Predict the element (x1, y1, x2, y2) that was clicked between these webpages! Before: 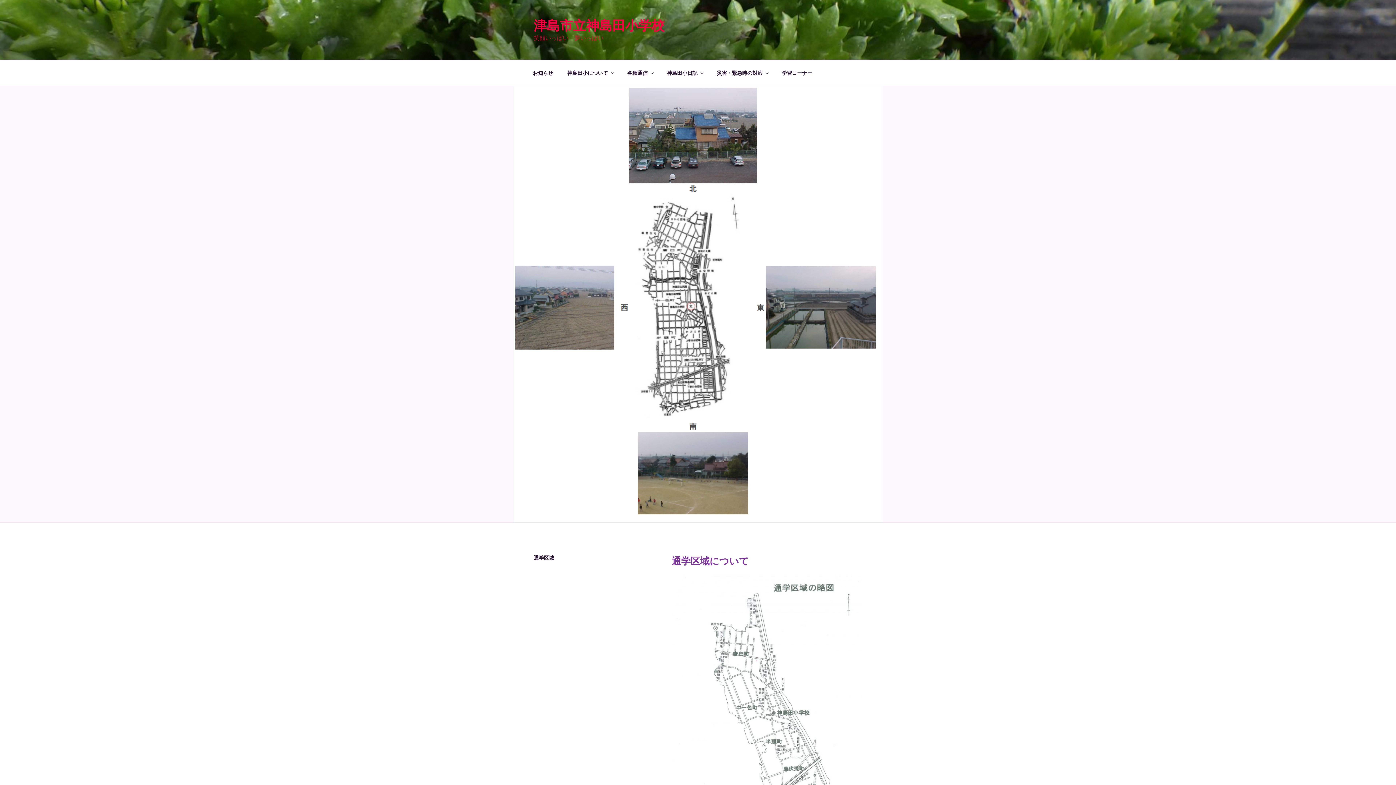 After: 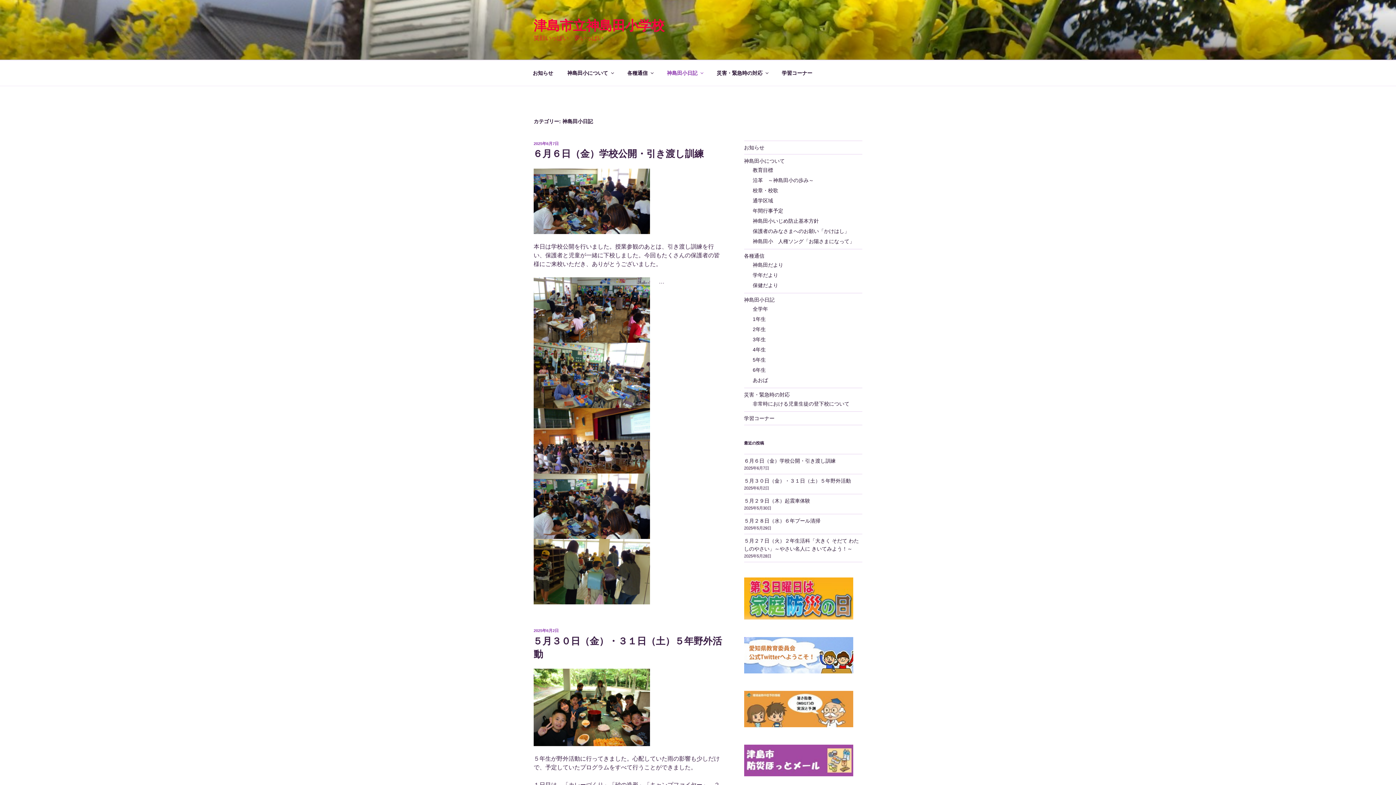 Action: bbox: (660, 64, 709, 82) label: 神島田小日記